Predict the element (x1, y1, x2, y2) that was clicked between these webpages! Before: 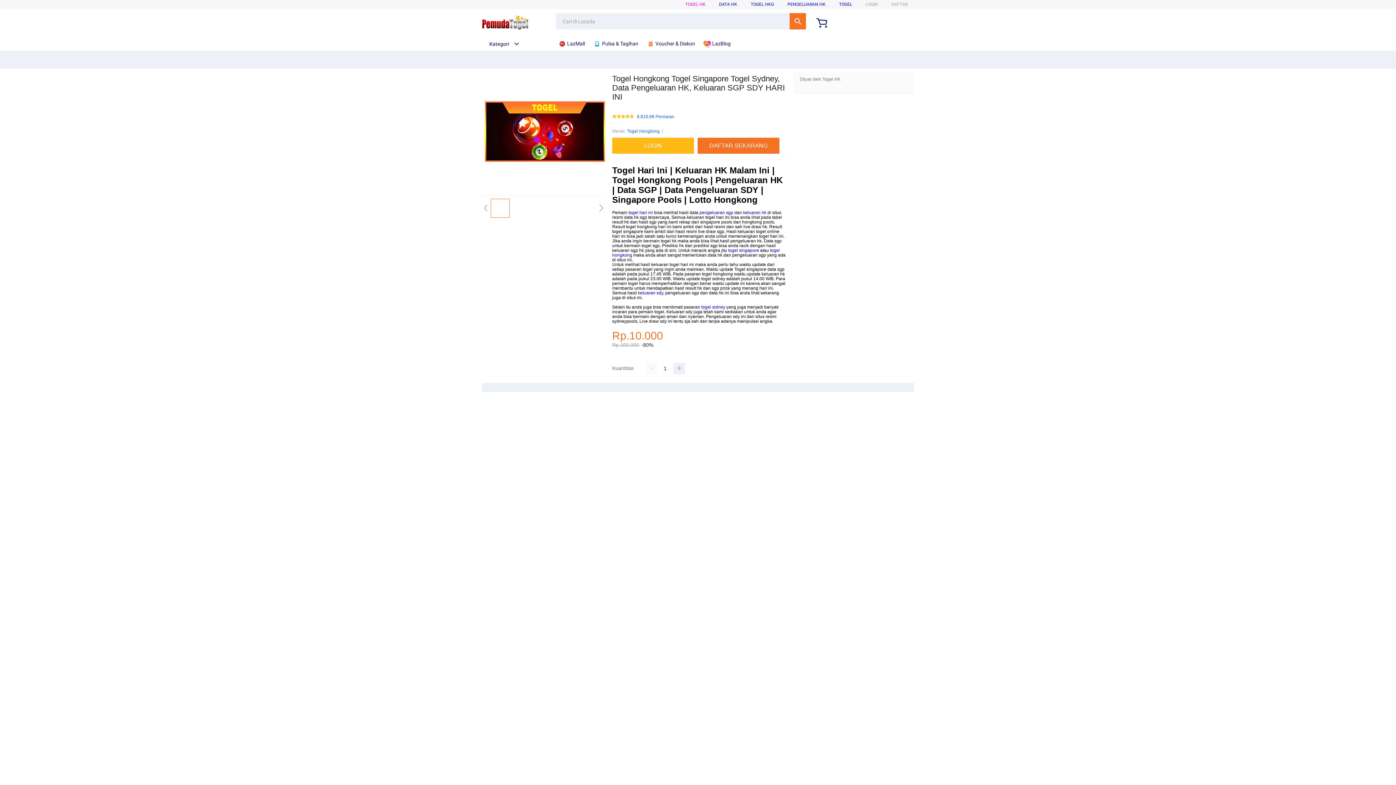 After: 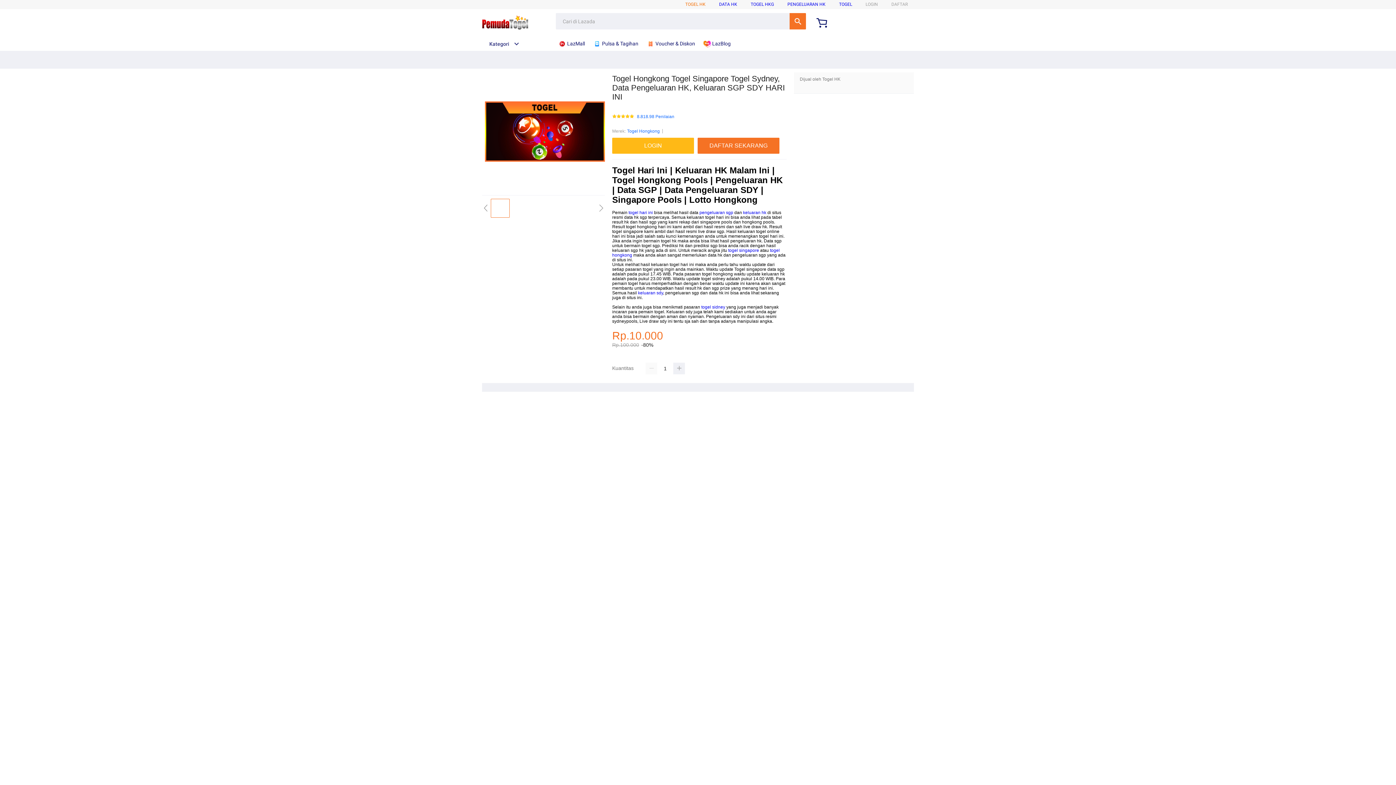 Action: bbox: (685, 1, 705, 6) label: TOGEL HK